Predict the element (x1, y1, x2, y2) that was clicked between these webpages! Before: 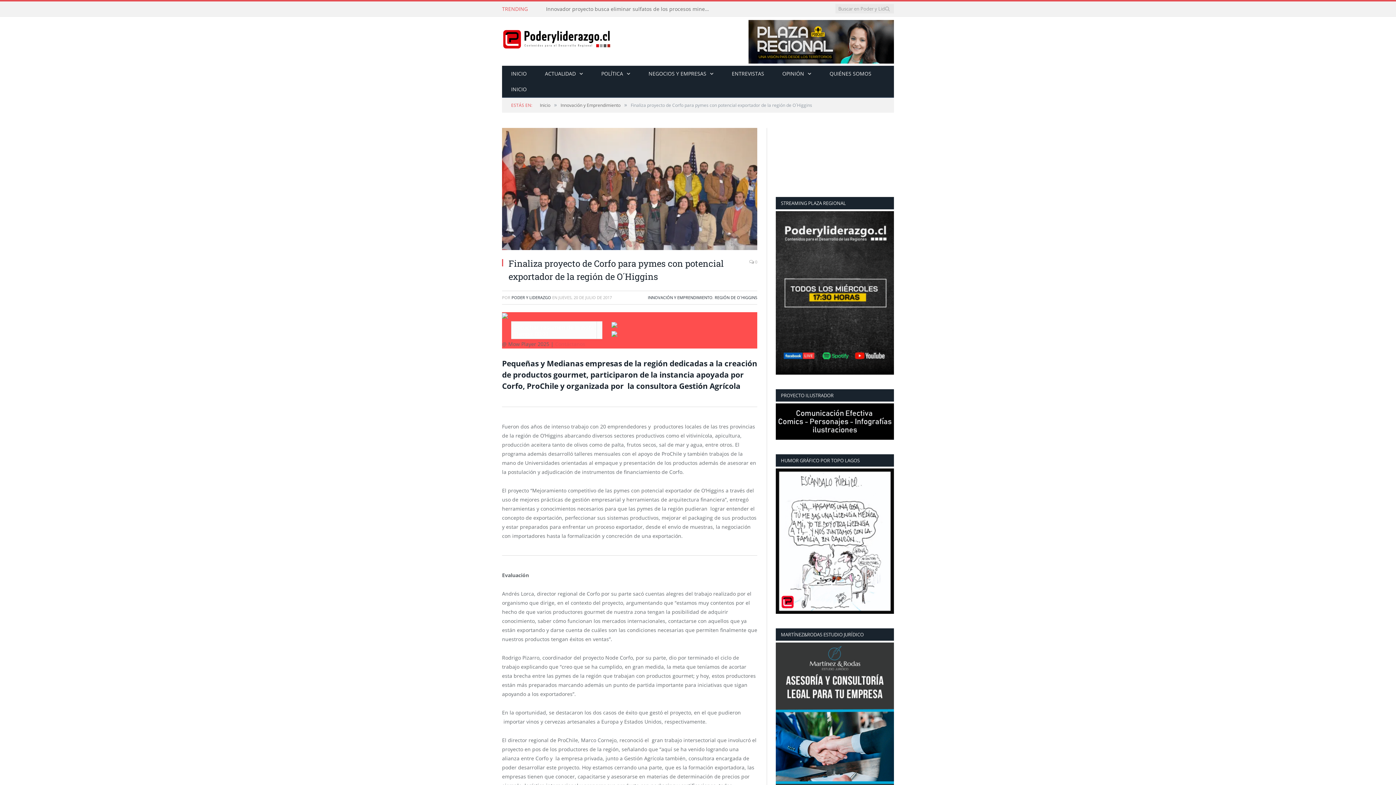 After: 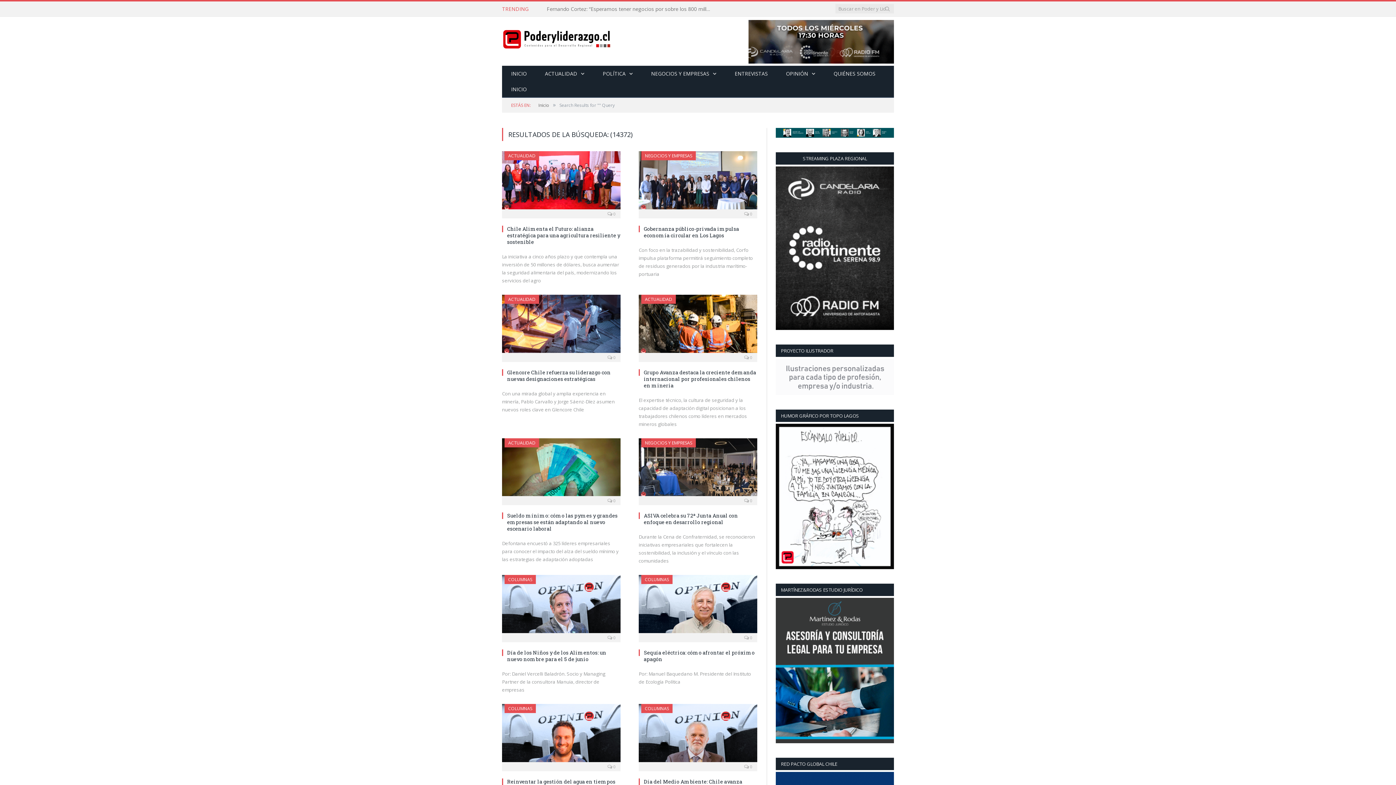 Action: bbox: (884, 4, 891, 13)